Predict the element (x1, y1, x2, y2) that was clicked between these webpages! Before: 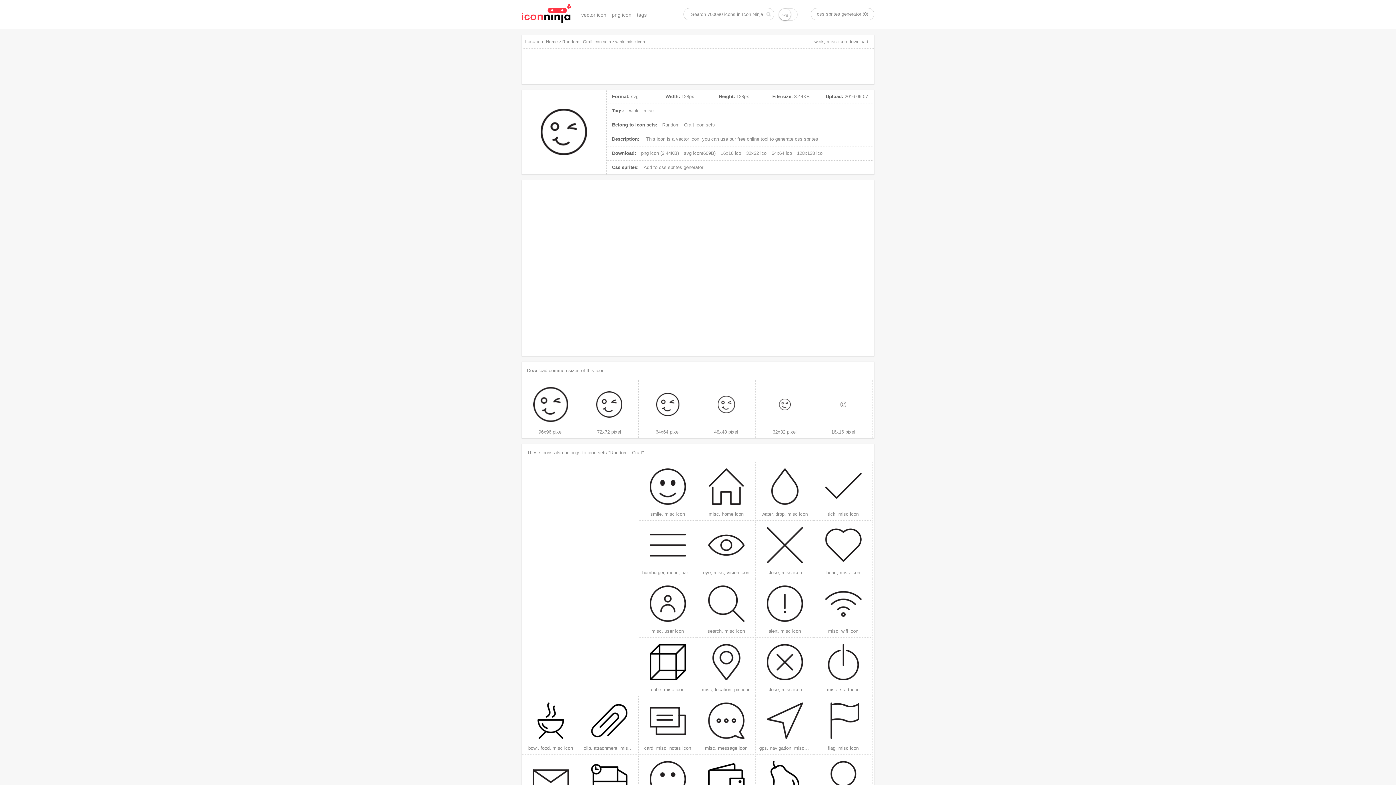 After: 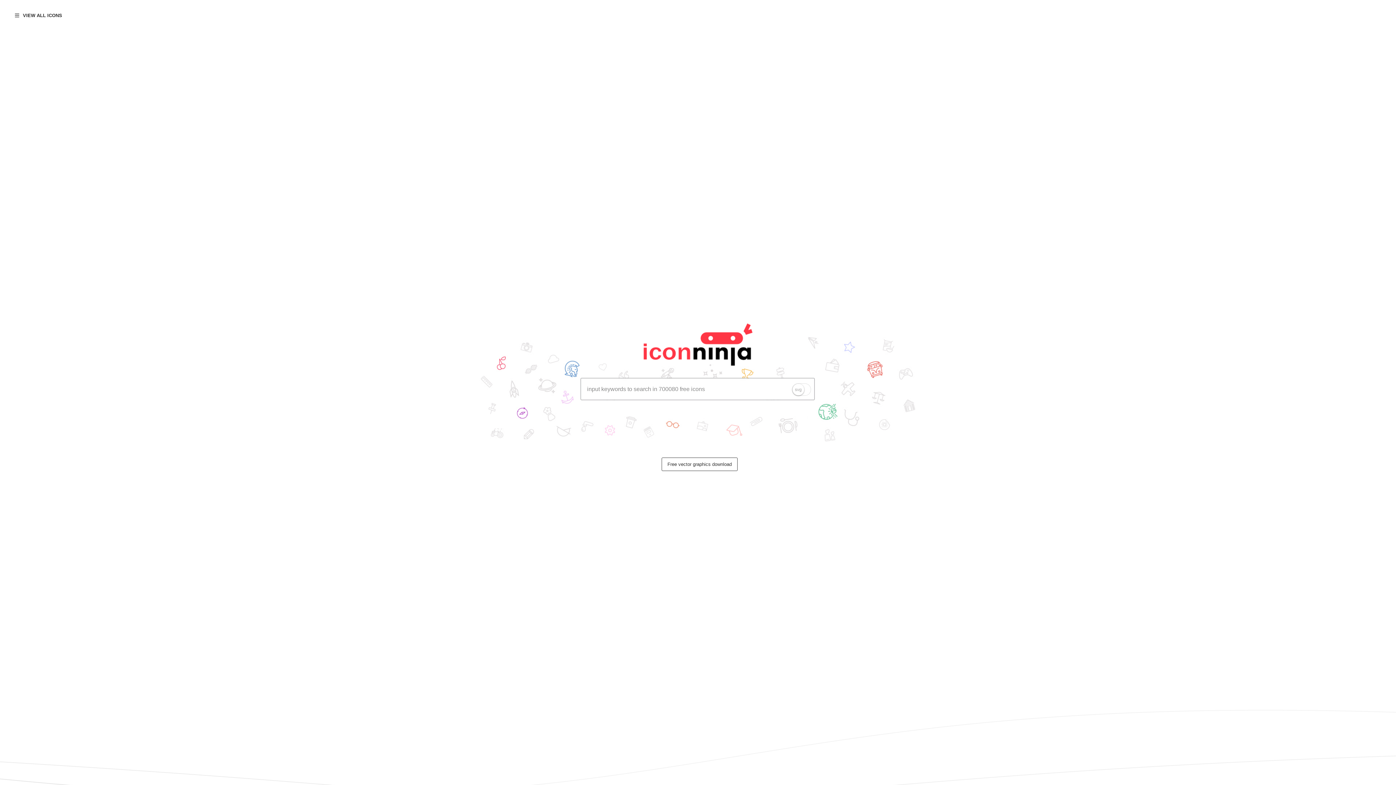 Action: bbox: (546, 38, 558, 44) label: Home